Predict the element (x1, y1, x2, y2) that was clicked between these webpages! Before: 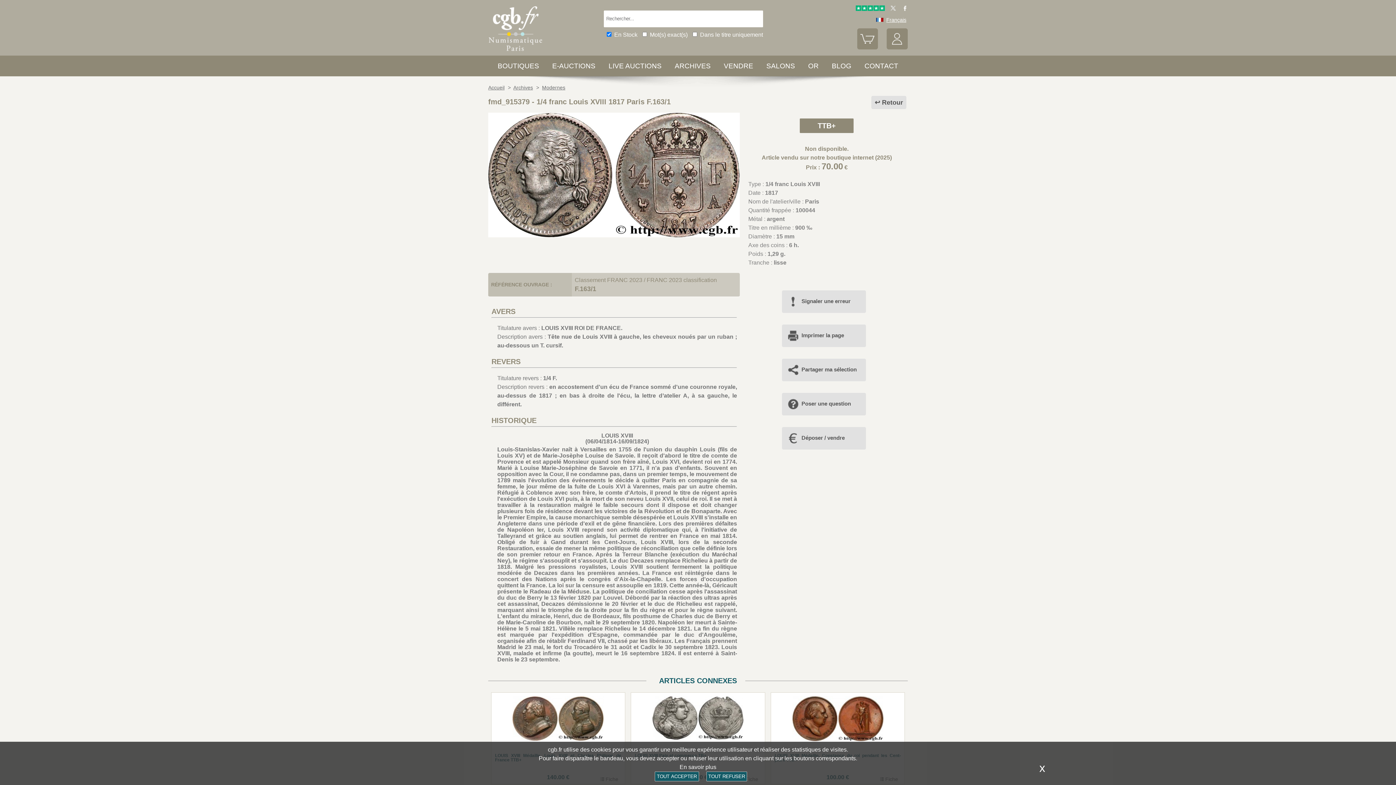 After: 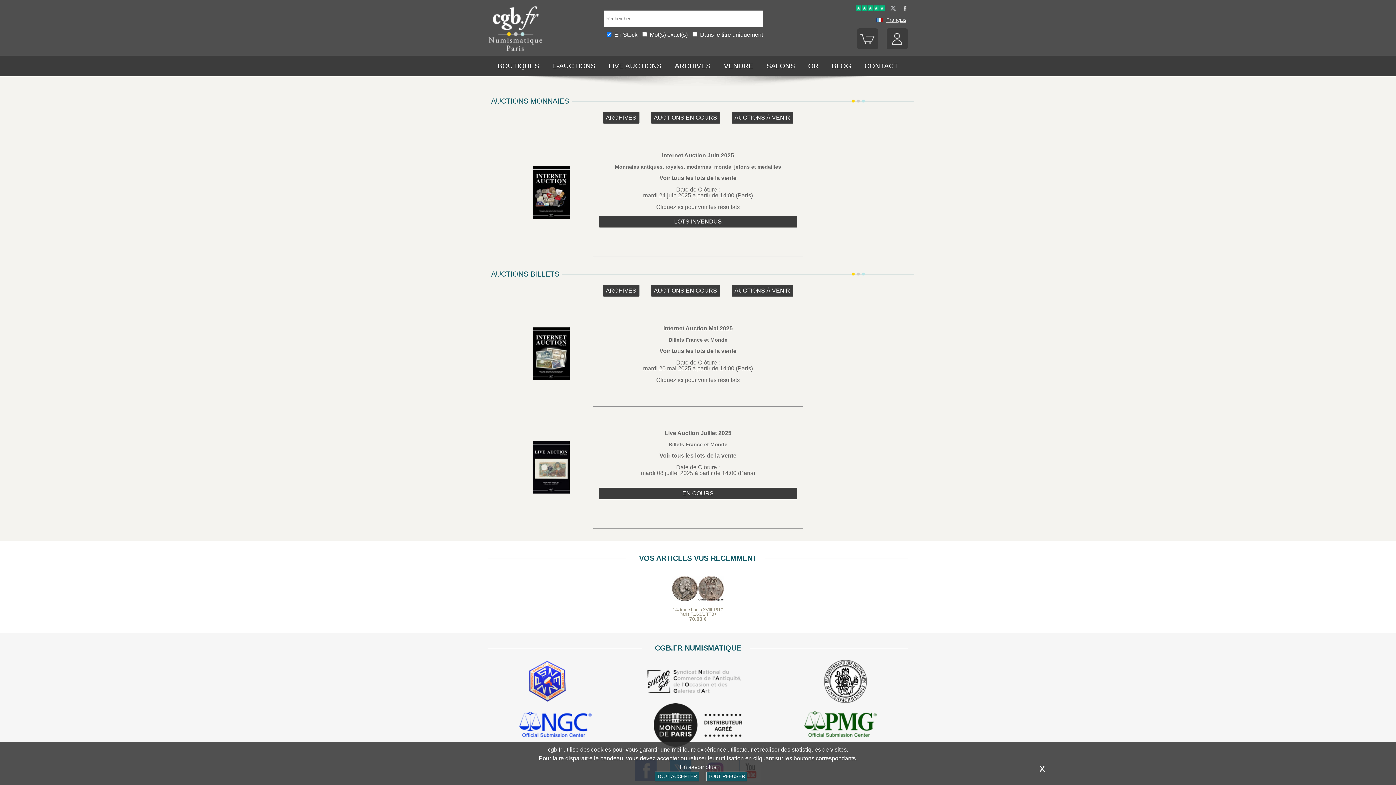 Action: bbox: (608, 62, 661, 69) label: LIVE AUCTIONS